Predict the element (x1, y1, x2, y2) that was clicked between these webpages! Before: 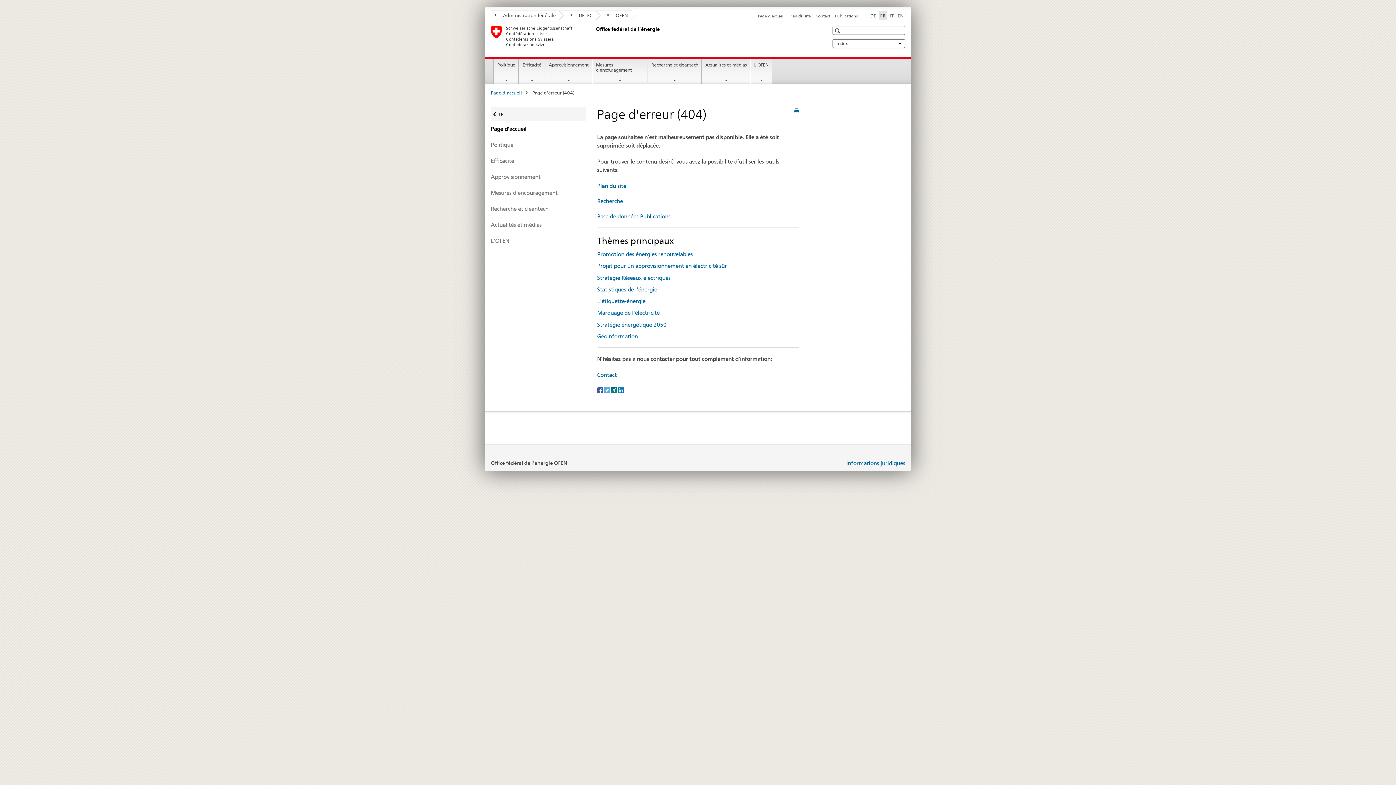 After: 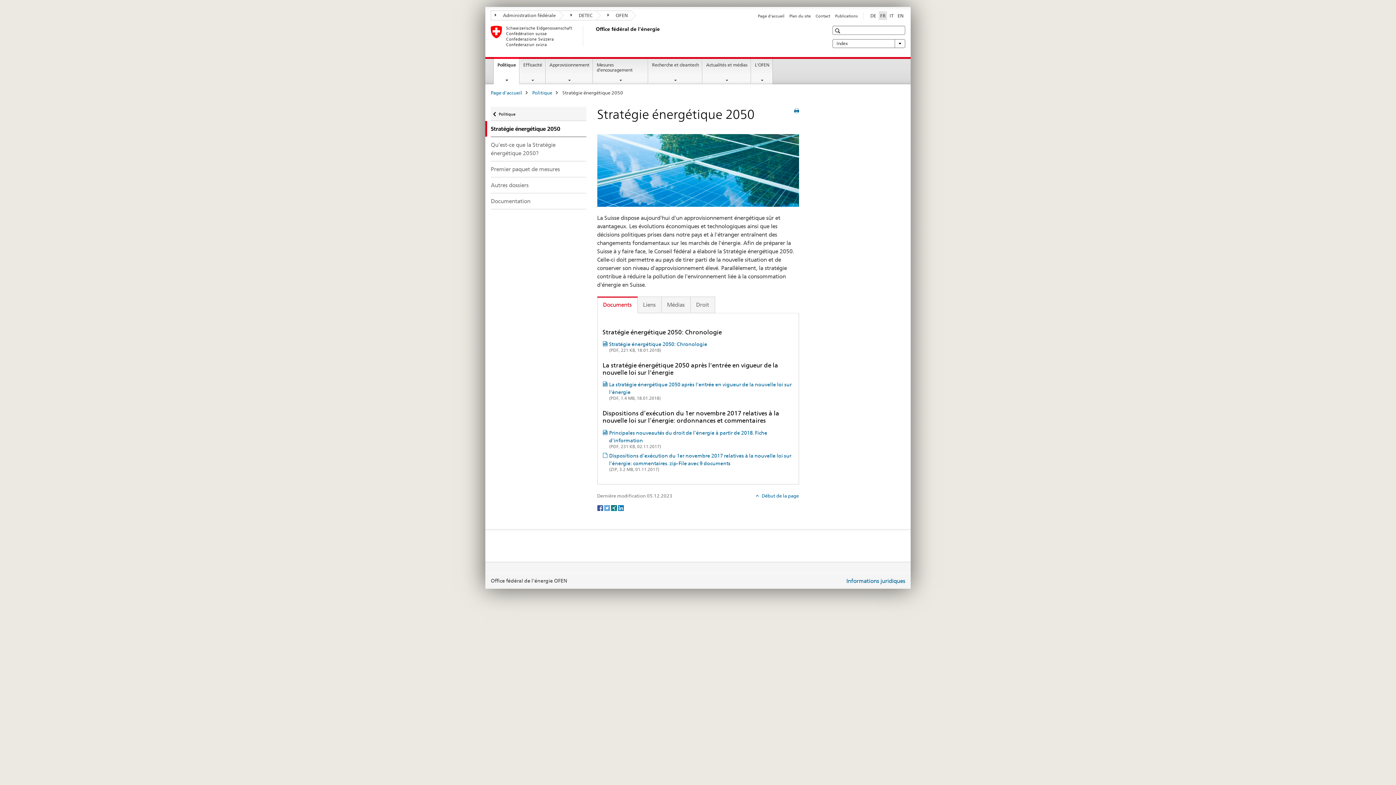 Action: label: Stratégie énergétique 2050 bbox: (597, 321, 666, 328)